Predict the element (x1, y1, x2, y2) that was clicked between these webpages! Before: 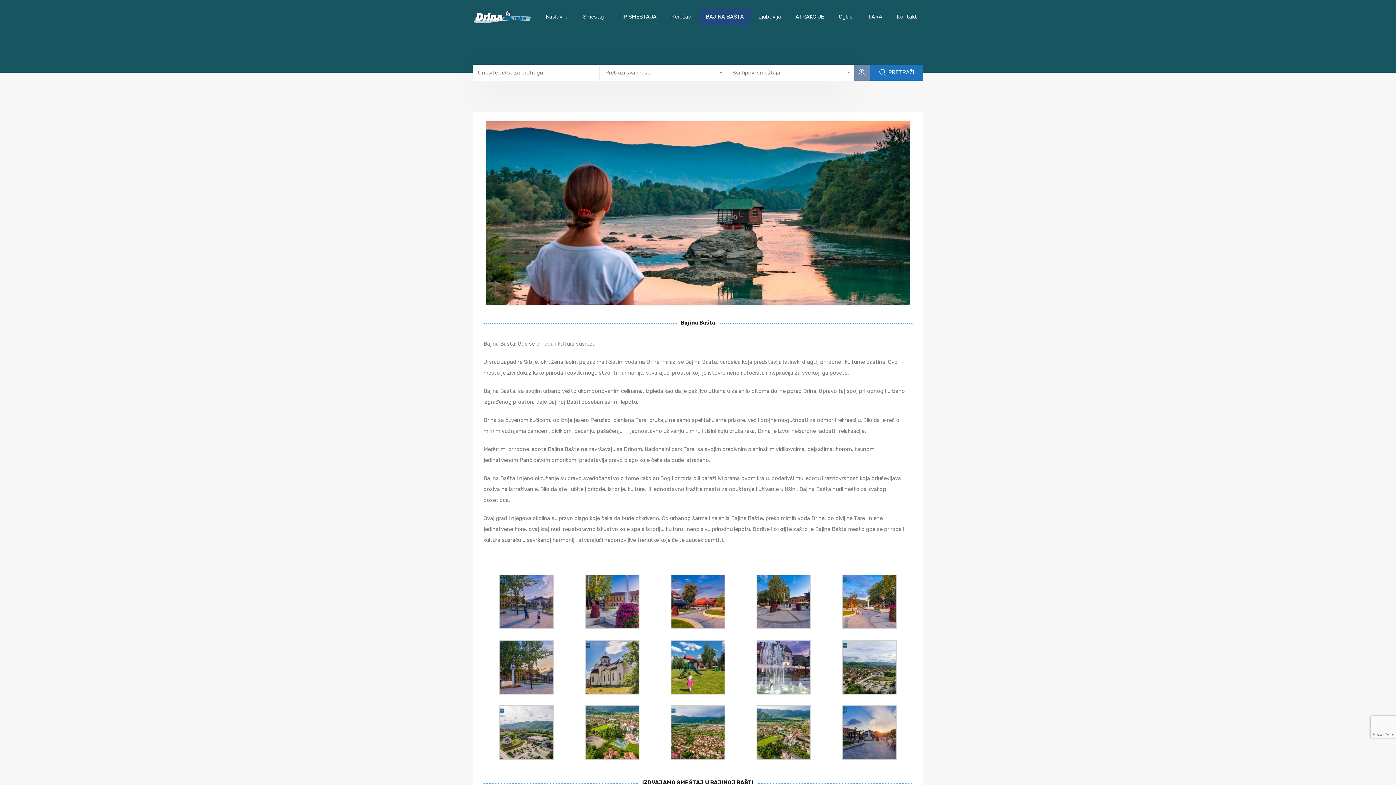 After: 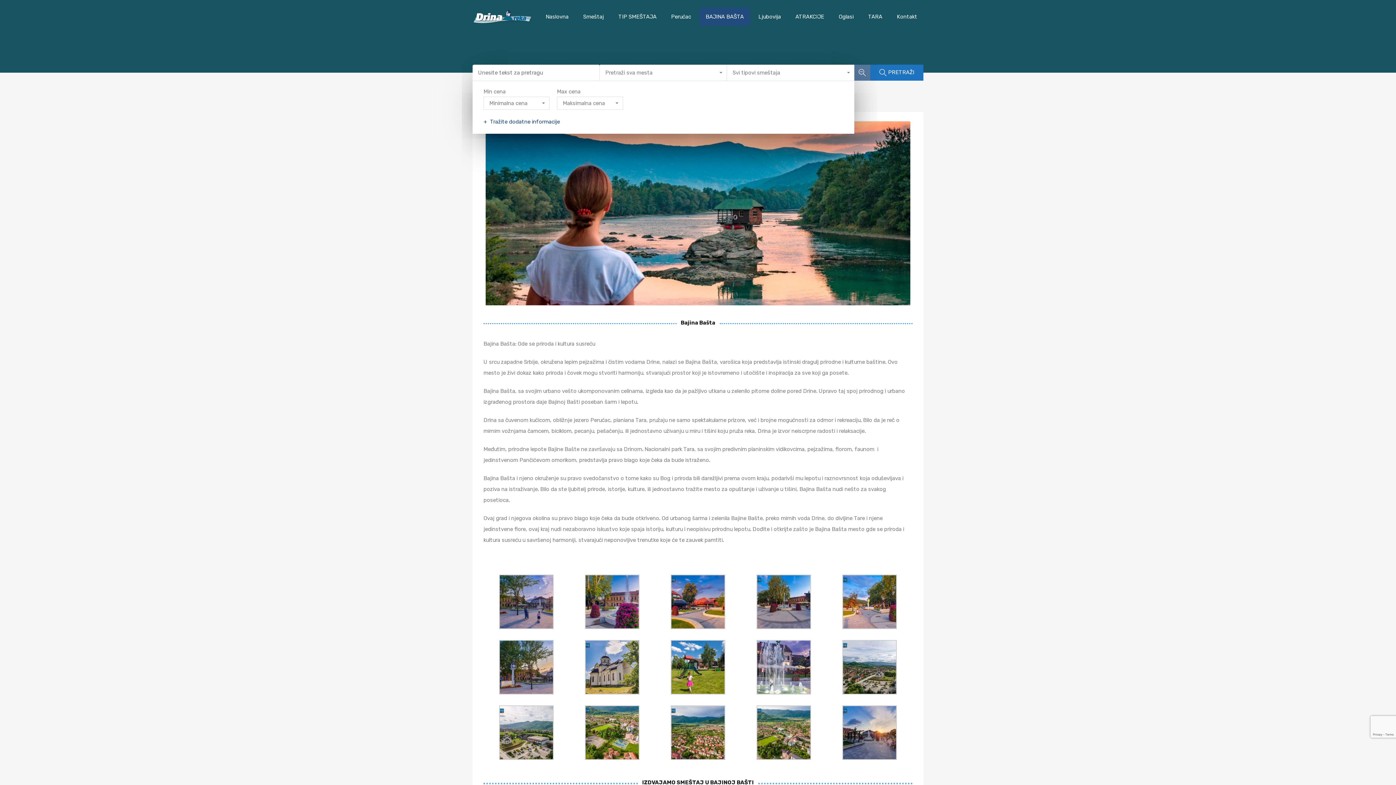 Action: bbox: (854, 64, 870, 80)